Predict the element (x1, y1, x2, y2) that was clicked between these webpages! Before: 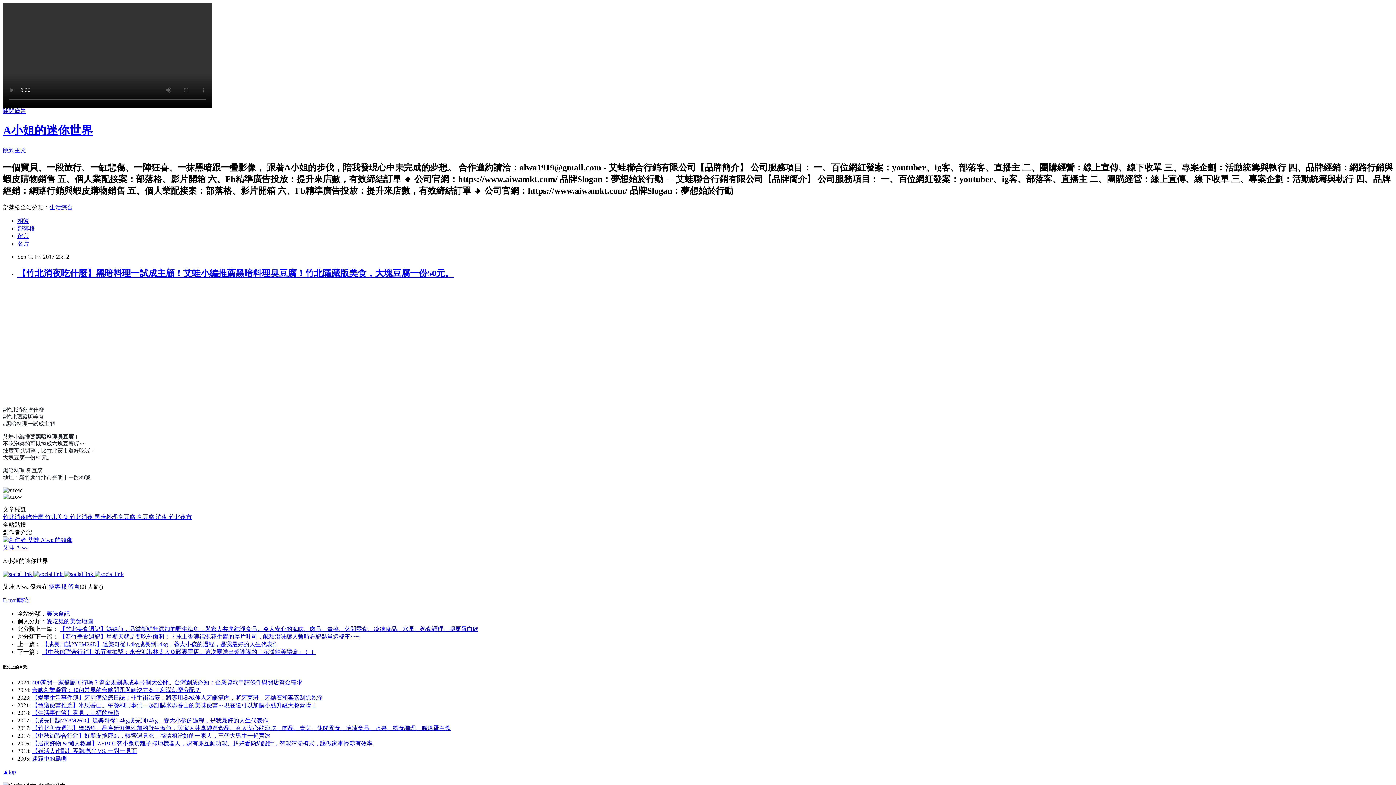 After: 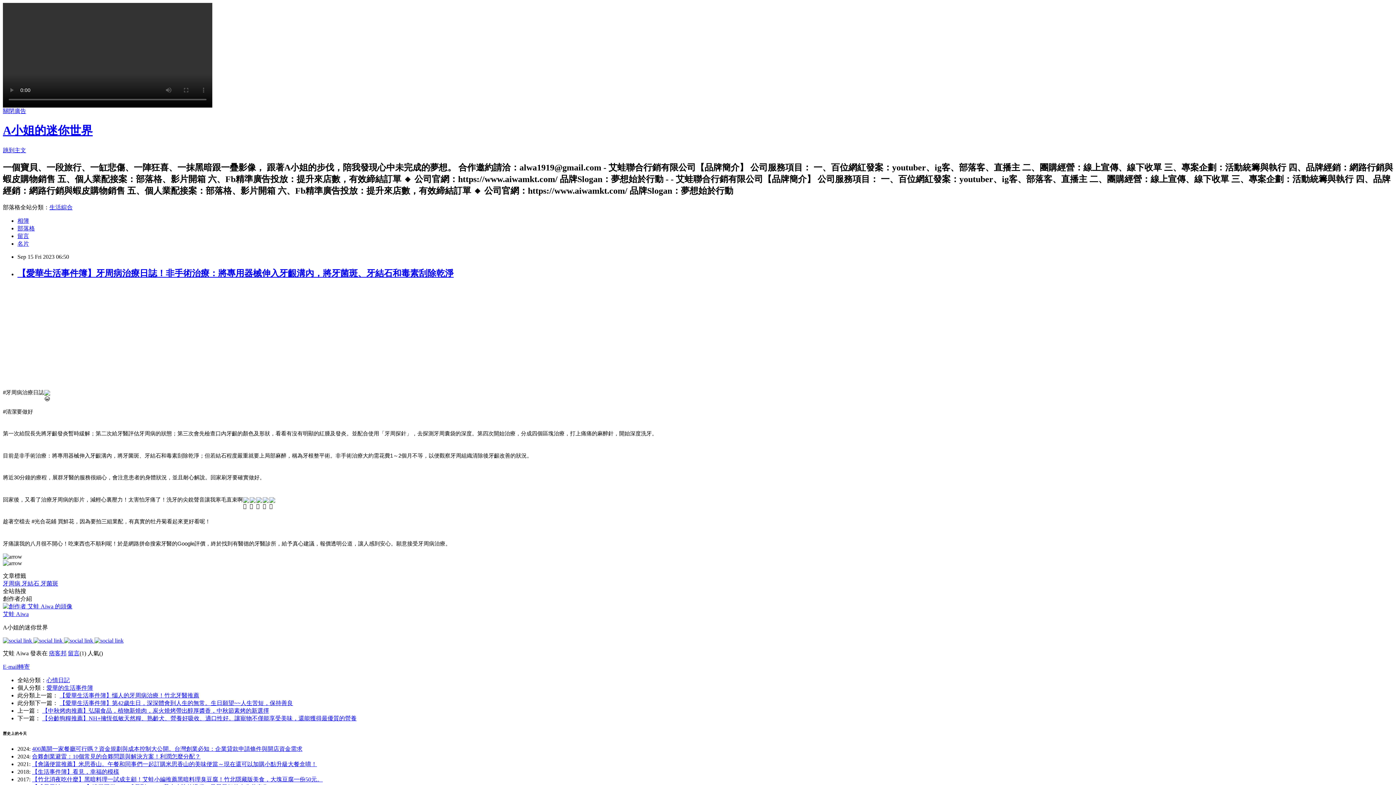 Action: bbox: (32, 695, 322, 701) label: 【愛華生活事件簿】牙周病治療日誌！非手術治療：將專用器械伸入牙齦溝內，將牙菌斑、牙結石和毒素刮除乾淨